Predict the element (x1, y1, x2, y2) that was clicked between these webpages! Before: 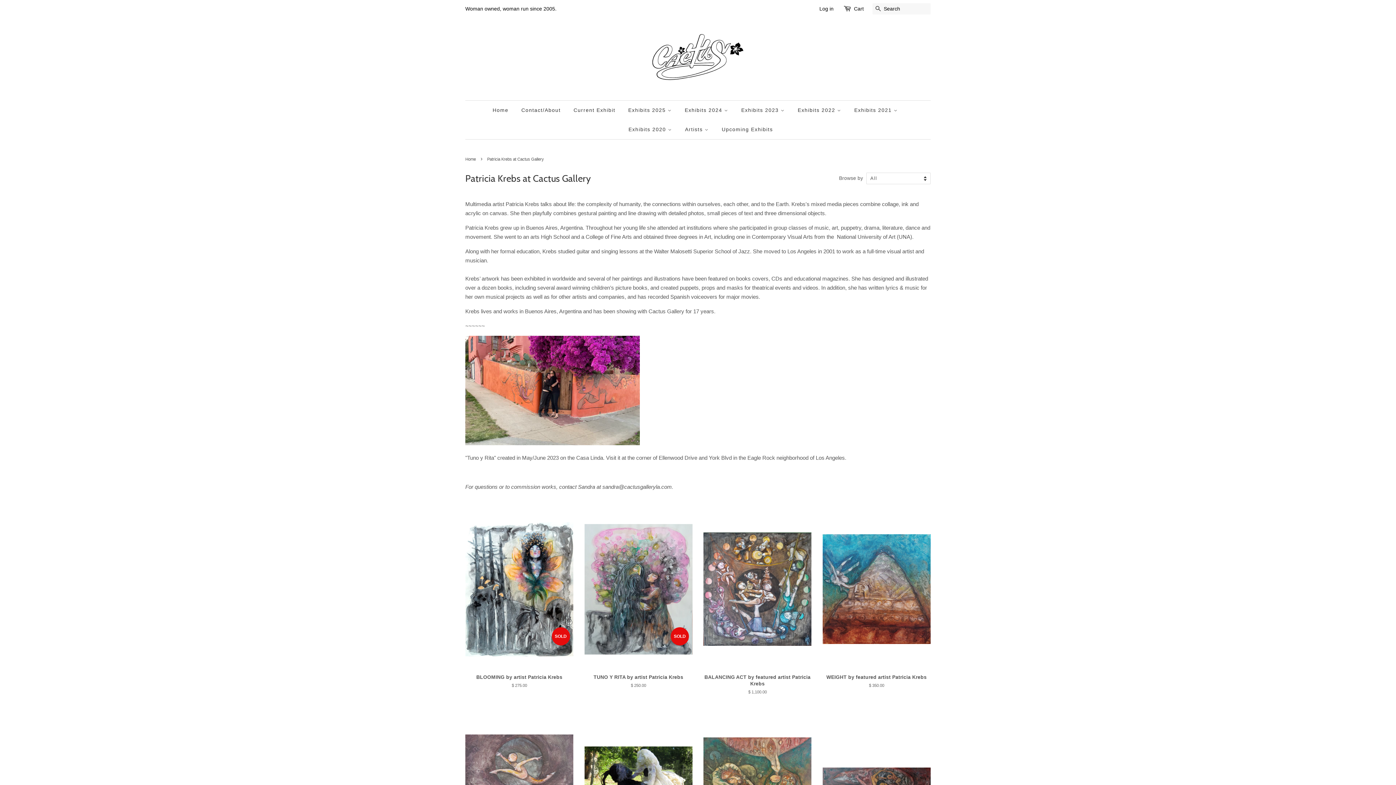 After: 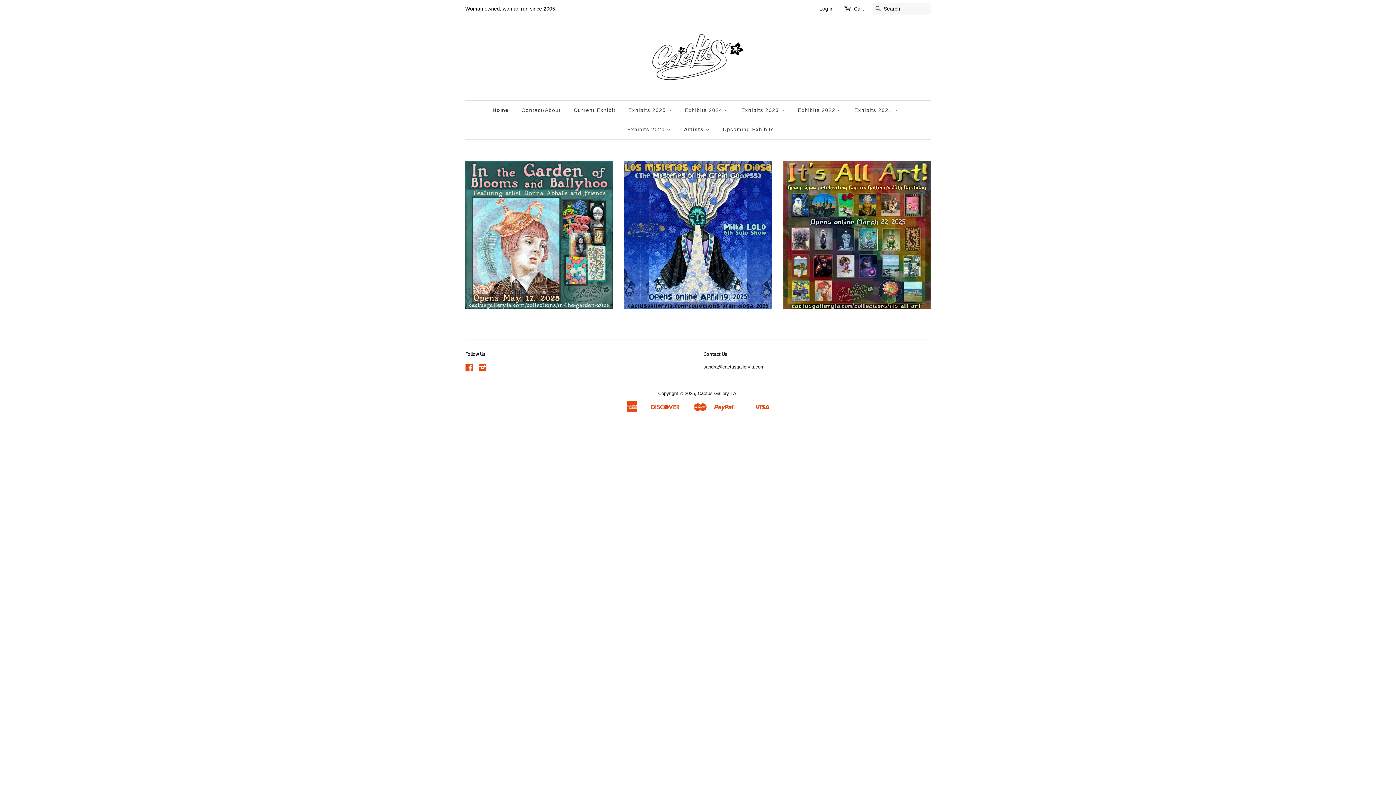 Action: label: Artists  bbox: (679, 120, 714, 139)